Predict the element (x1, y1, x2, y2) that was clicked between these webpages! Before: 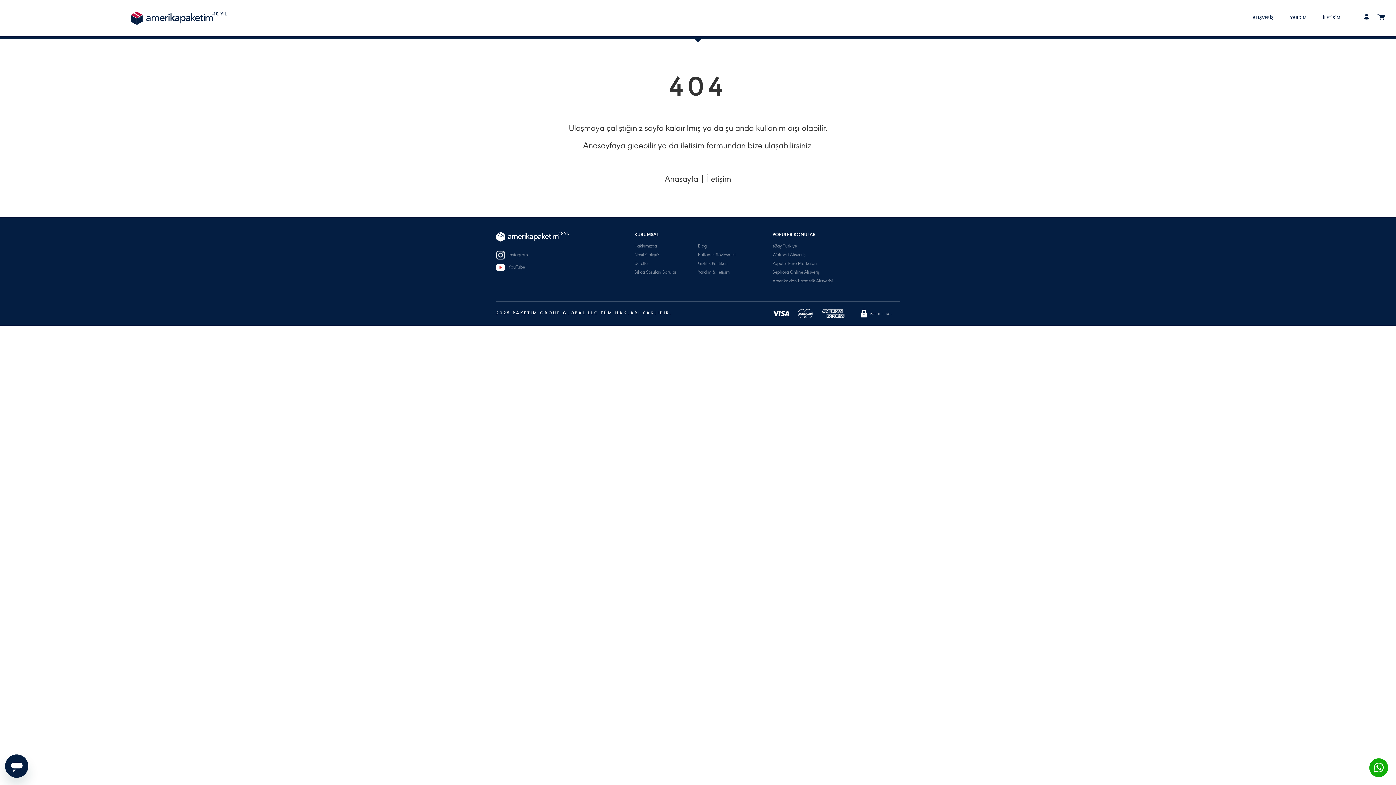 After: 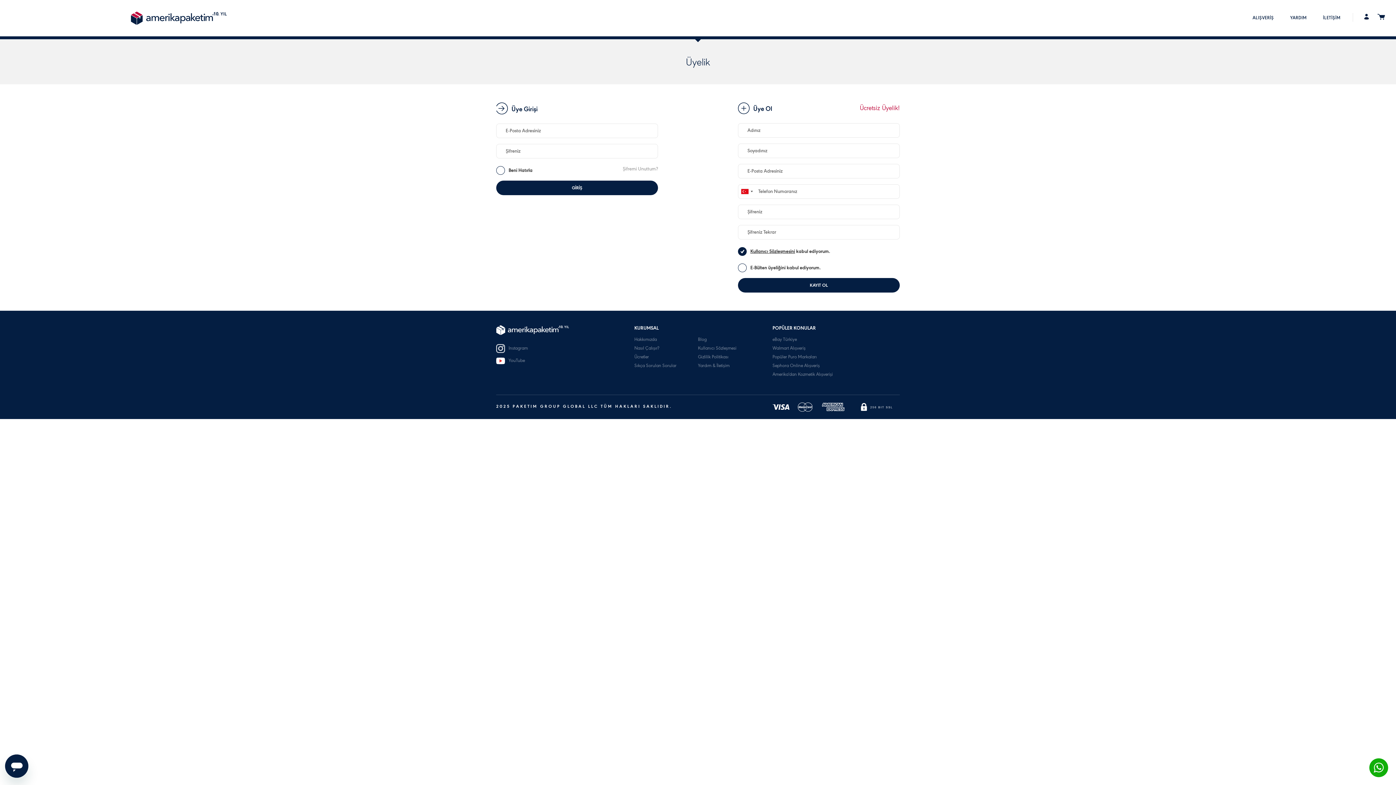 Action: bbox: (1364, 14, 1369, 20)